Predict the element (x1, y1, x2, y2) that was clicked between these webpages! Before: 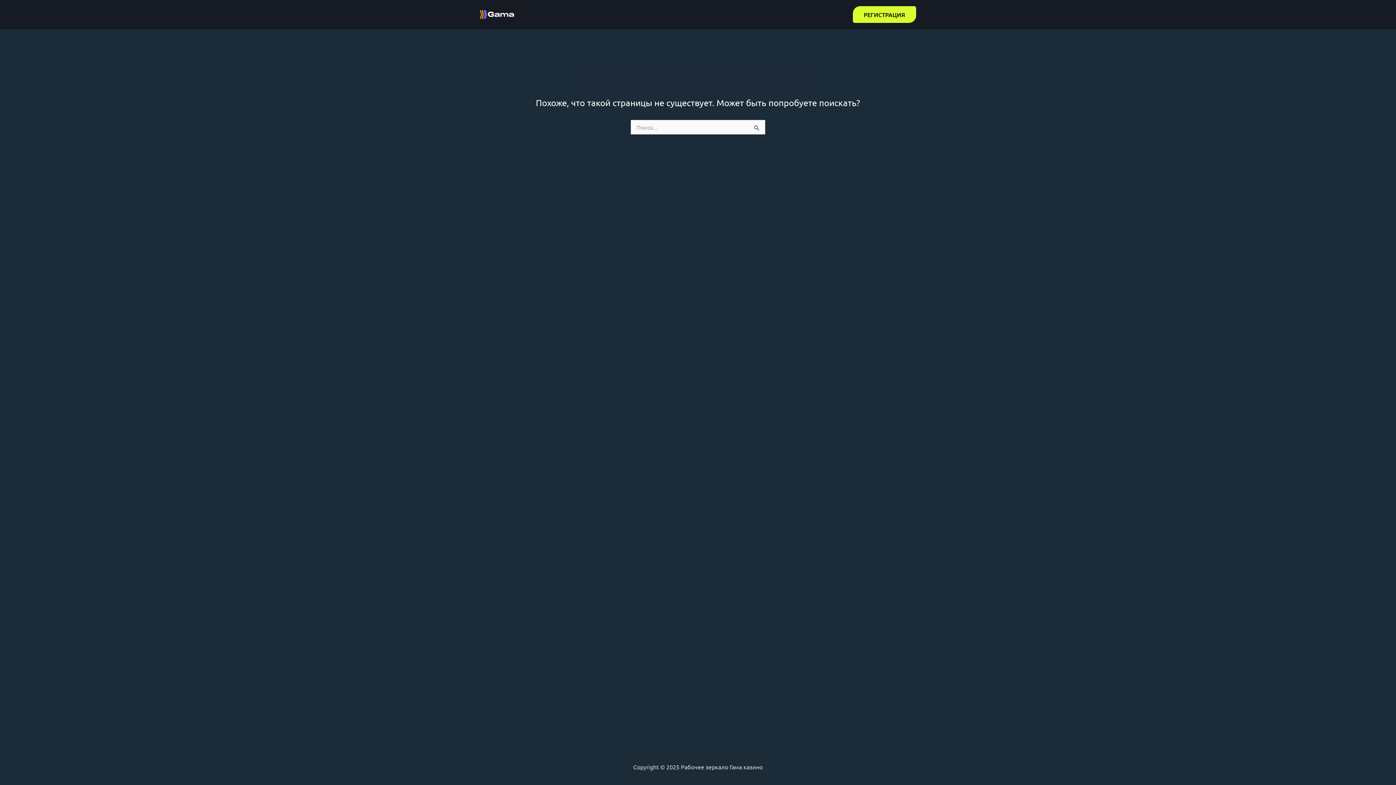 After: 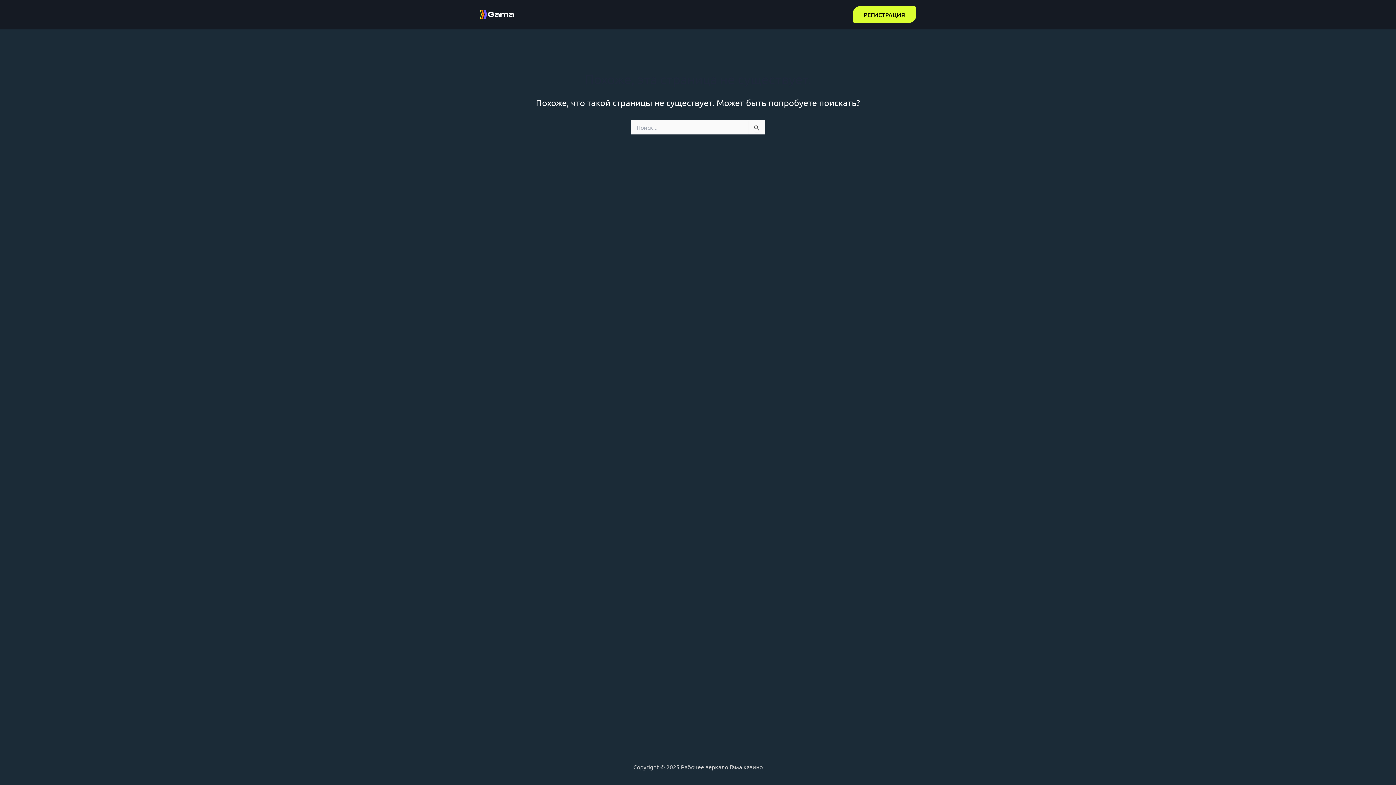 Action: bbox: (853, 6, 916, 22) label: РЕГИСТРАЦИЯ